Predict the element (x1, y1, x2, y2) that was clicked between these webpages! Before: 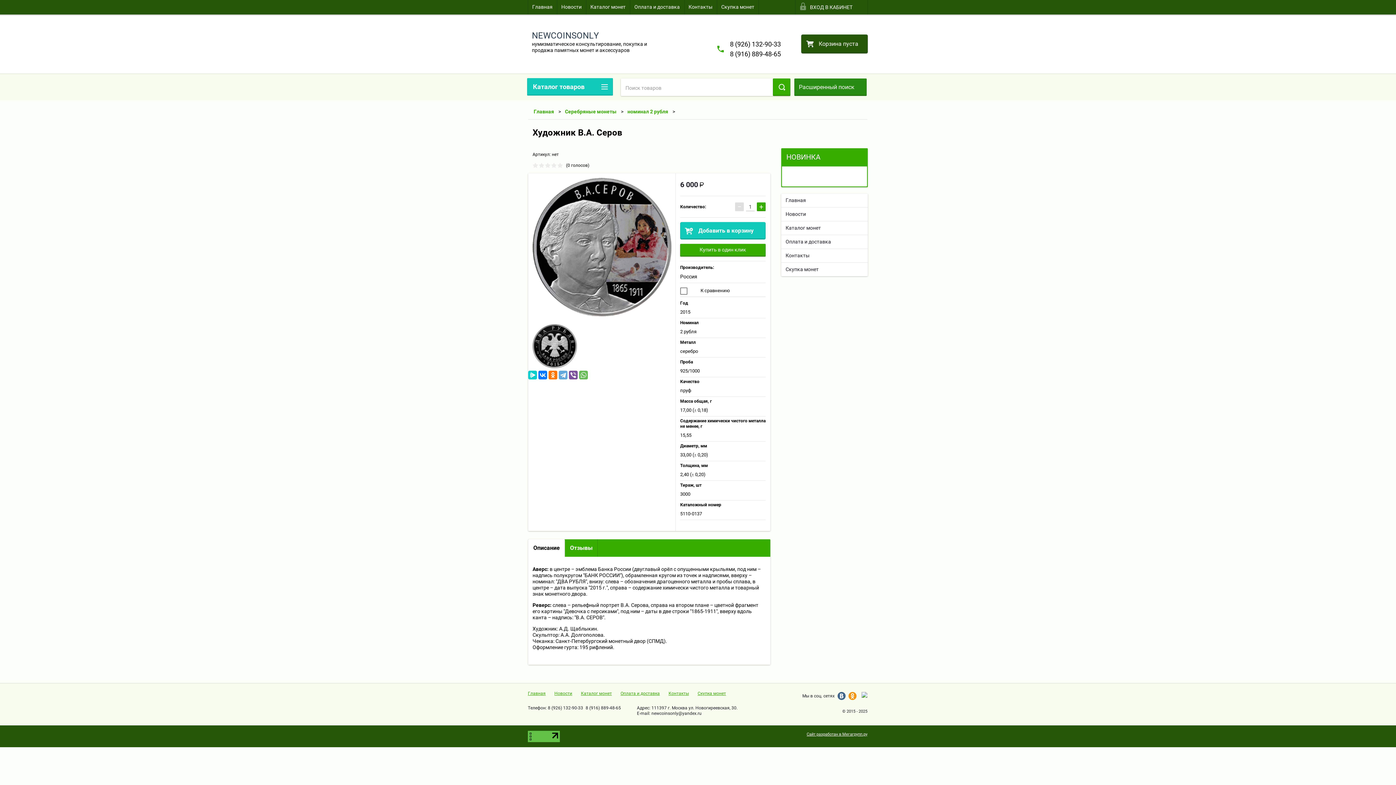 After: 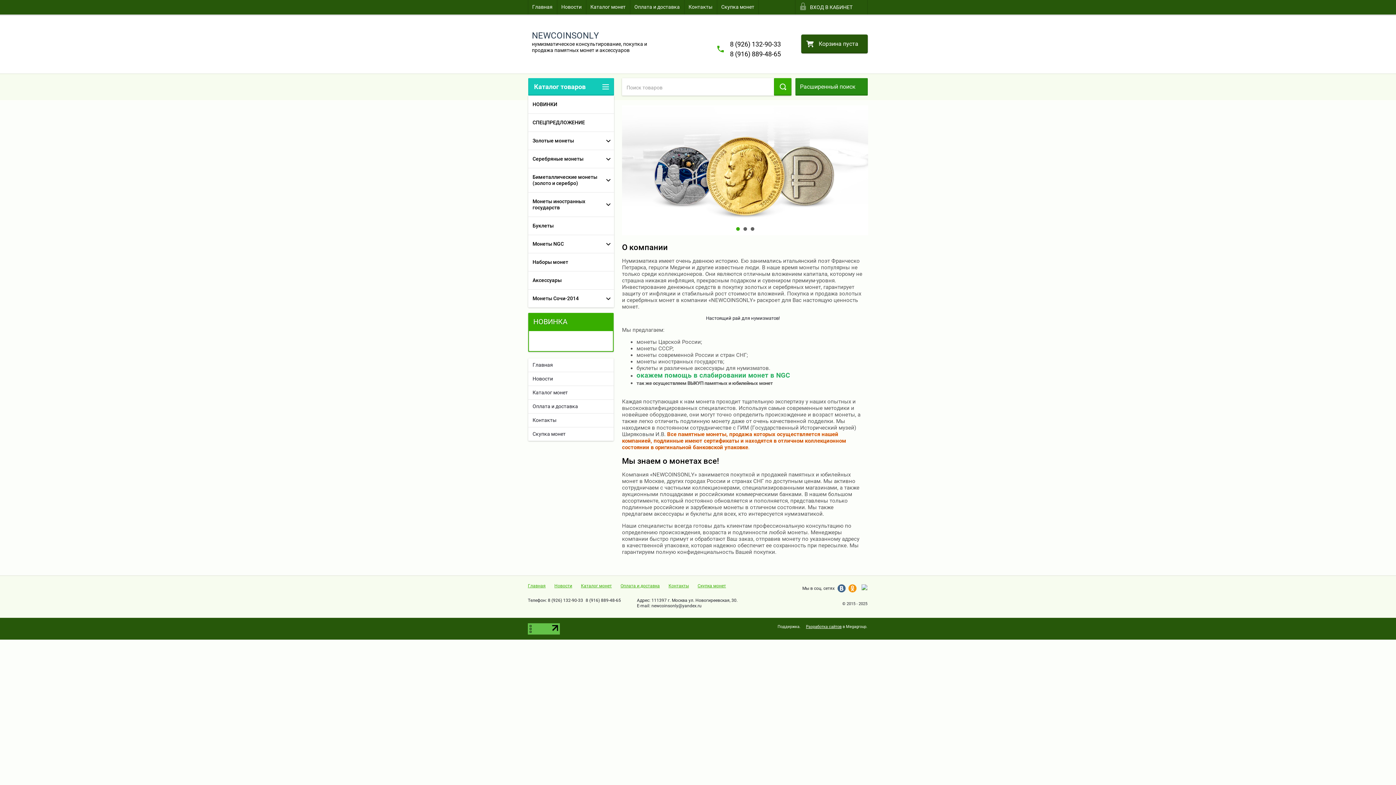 Action: label: Каталог монет bbox: (581, 691, 612, 696)